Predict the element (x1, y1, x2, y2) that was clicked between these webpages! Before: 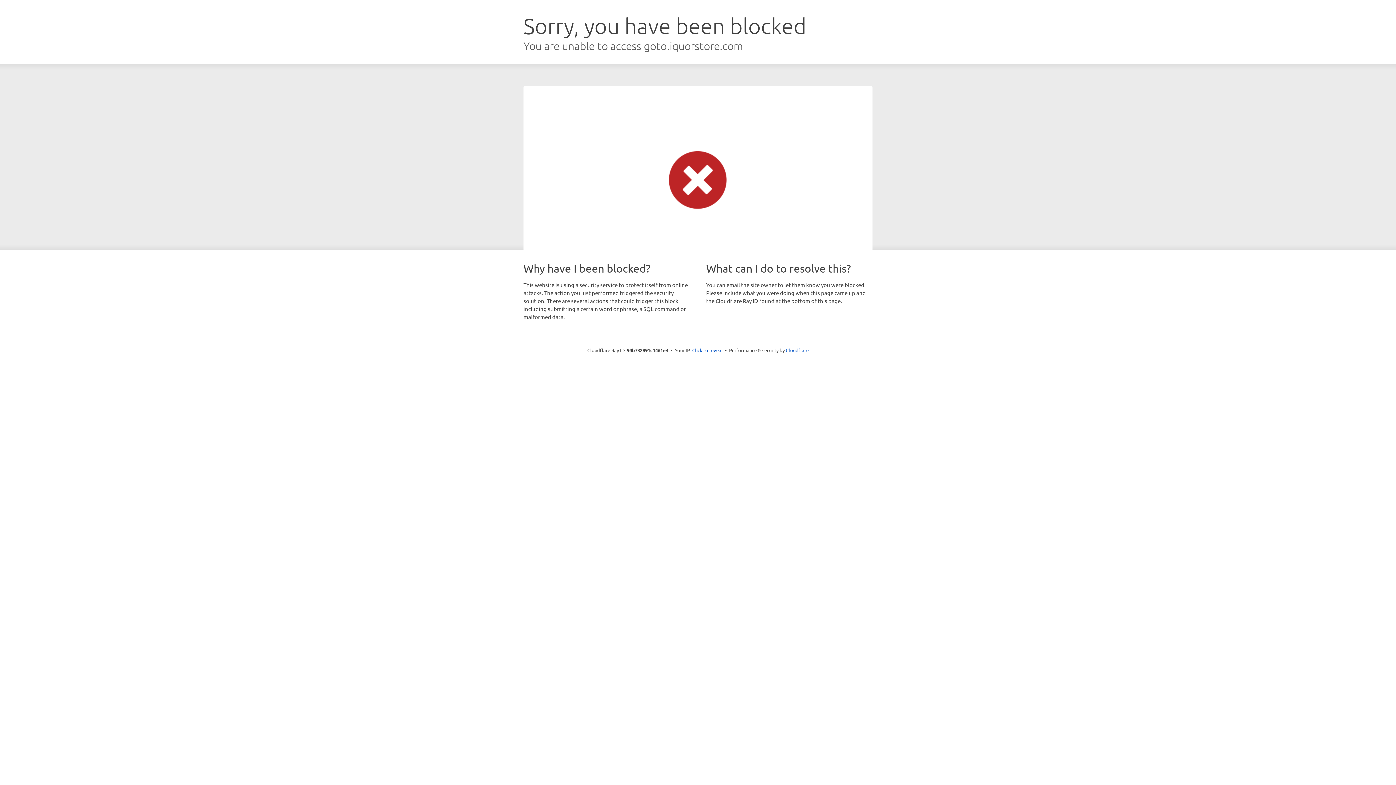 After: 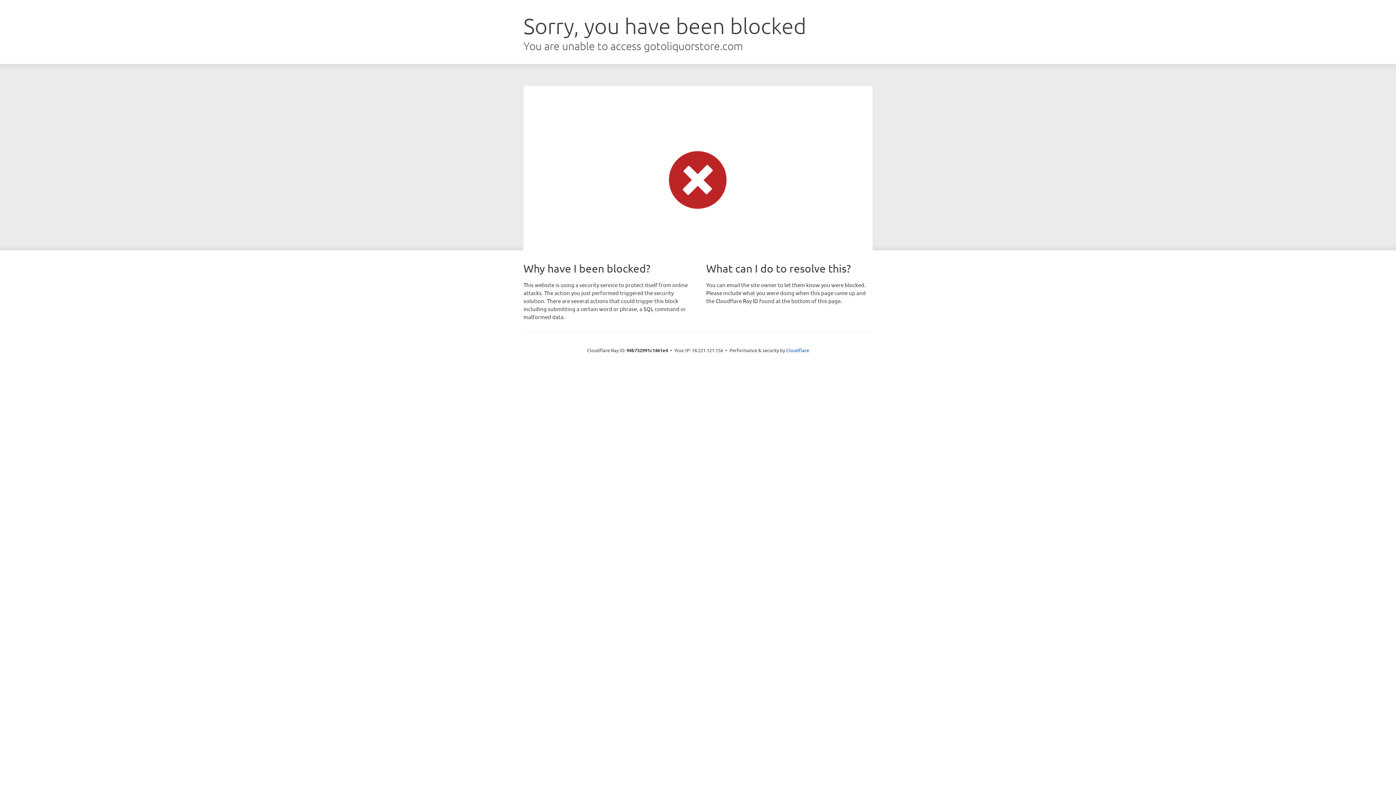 Action: label: Click to reveal bbox: (692, 346, 722, 353)